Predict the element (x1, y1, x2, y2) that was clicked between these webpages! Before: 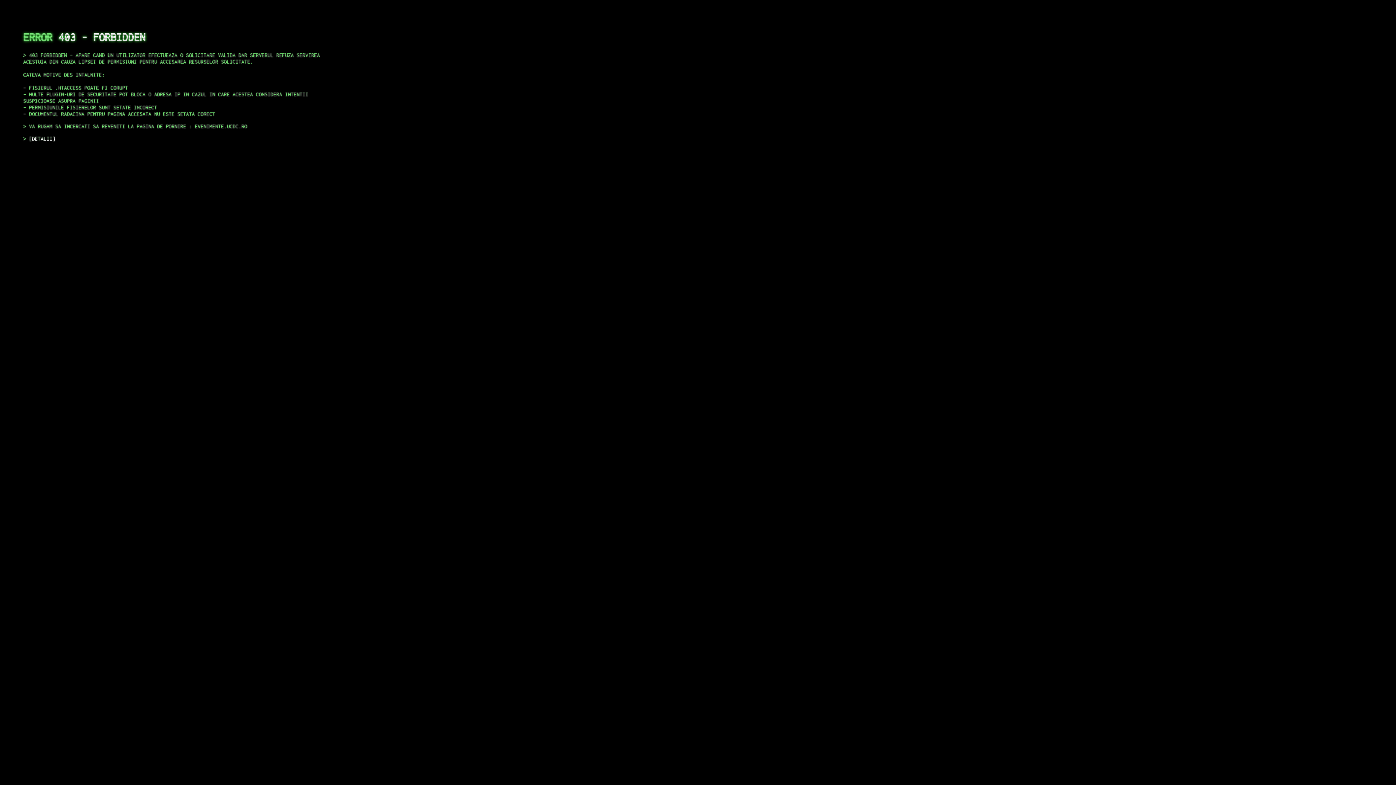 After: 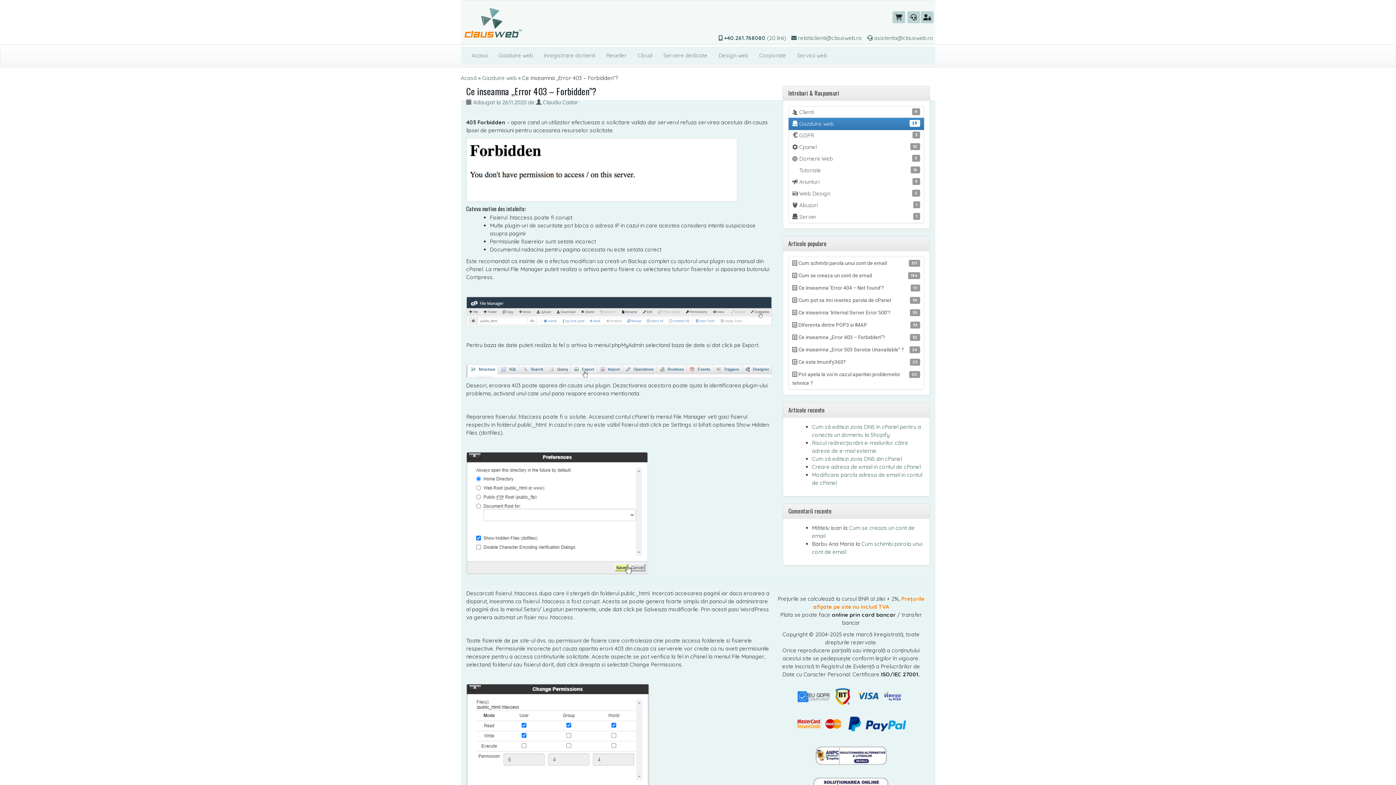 Action: label: DETALII bbox: (29, 135, 55, 141)